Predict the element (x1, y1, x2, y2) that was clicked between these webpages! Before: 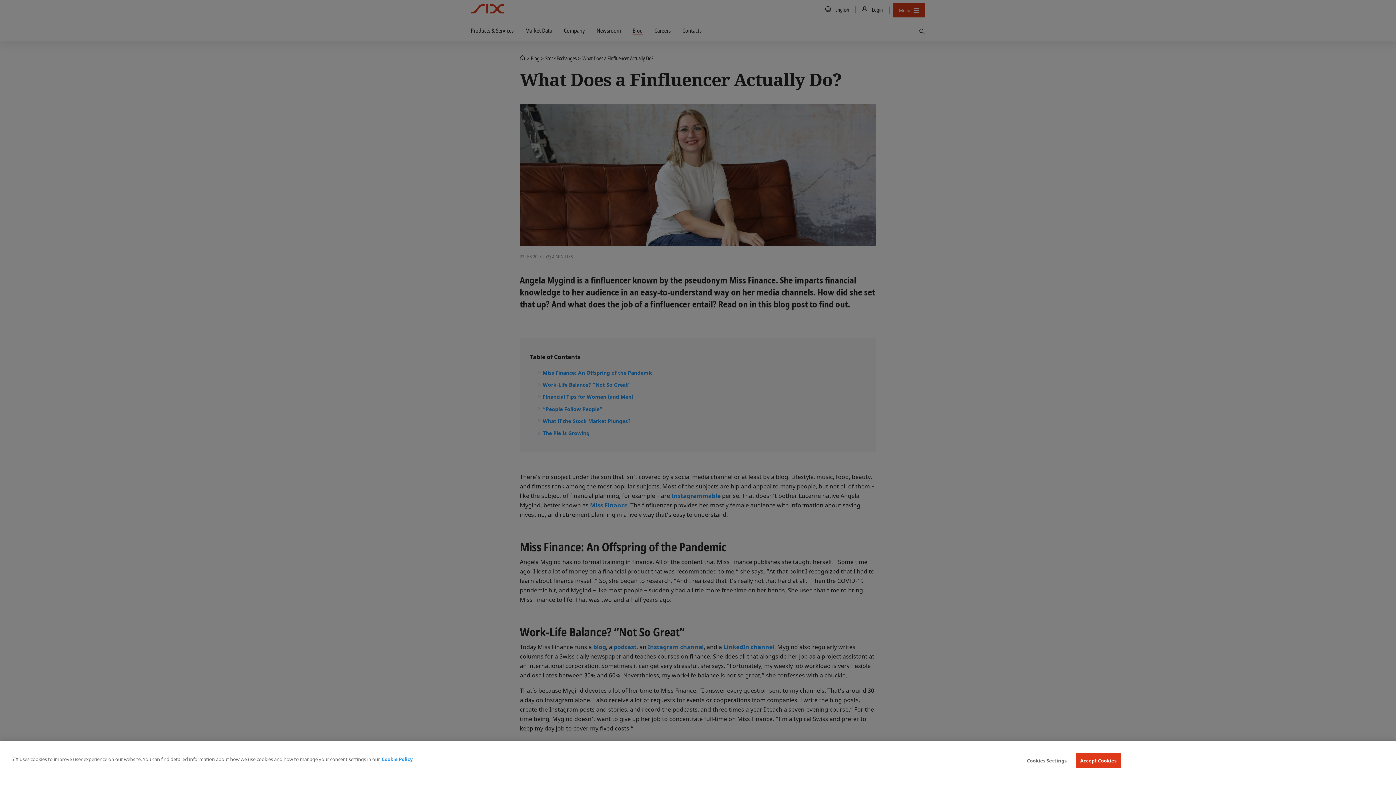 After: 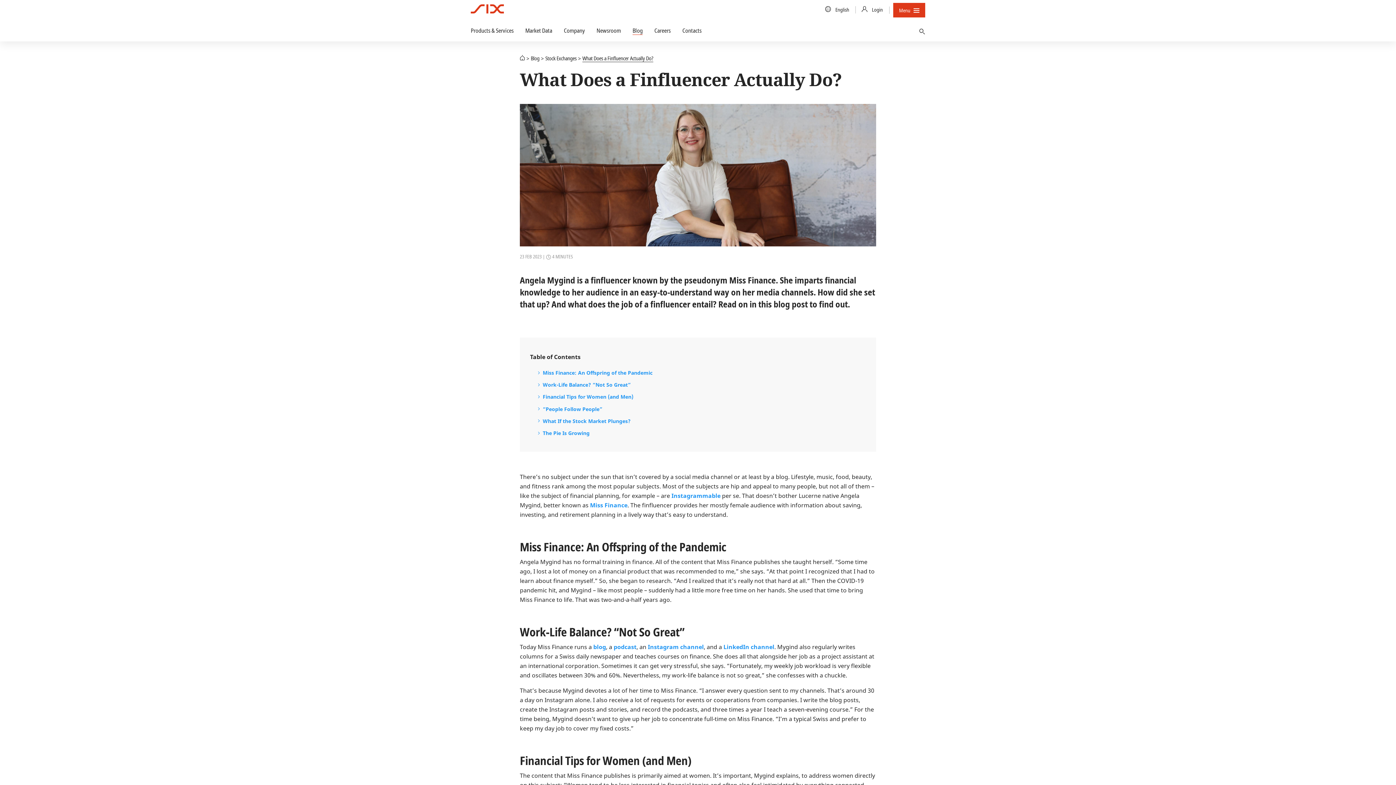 Action: label: Accept Cookies bbox: (1075, 753, 1121, 768)